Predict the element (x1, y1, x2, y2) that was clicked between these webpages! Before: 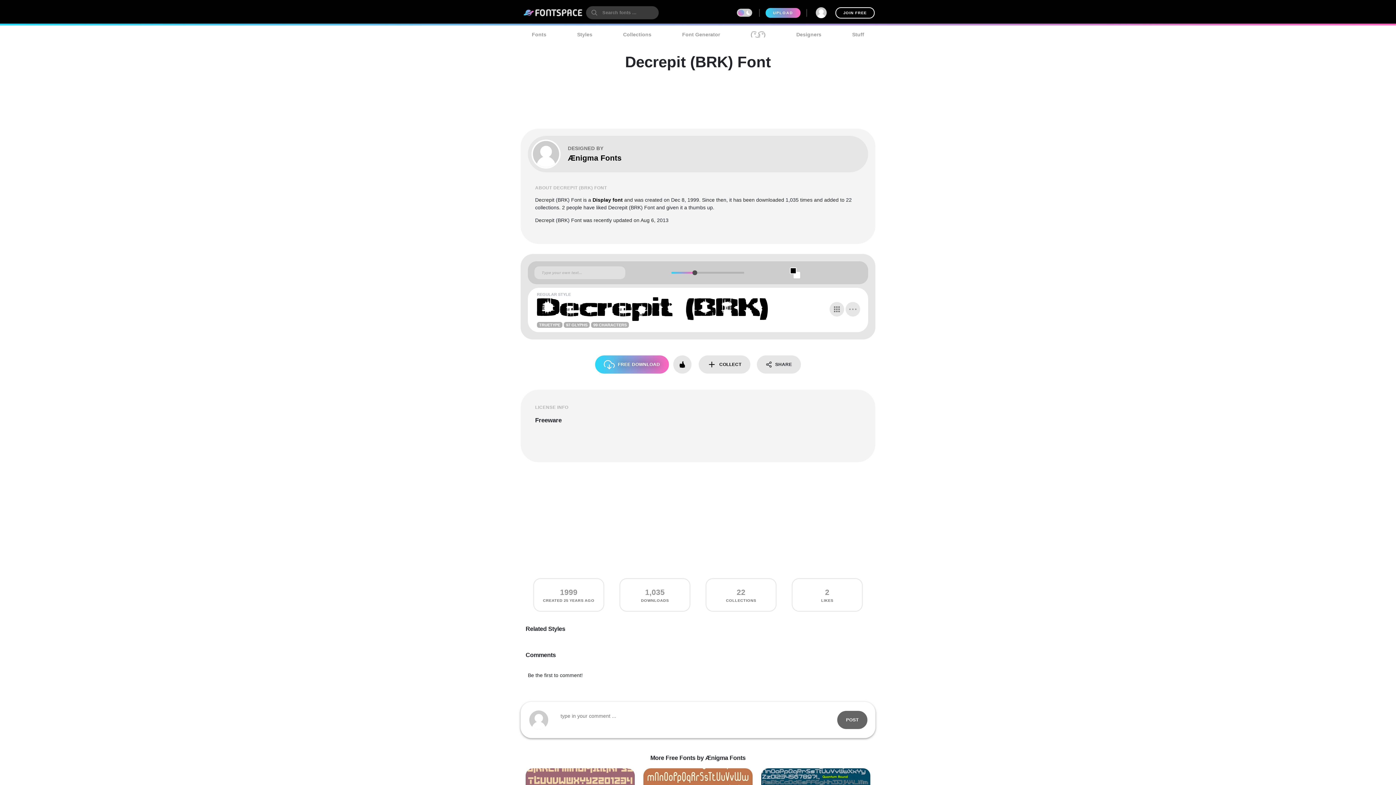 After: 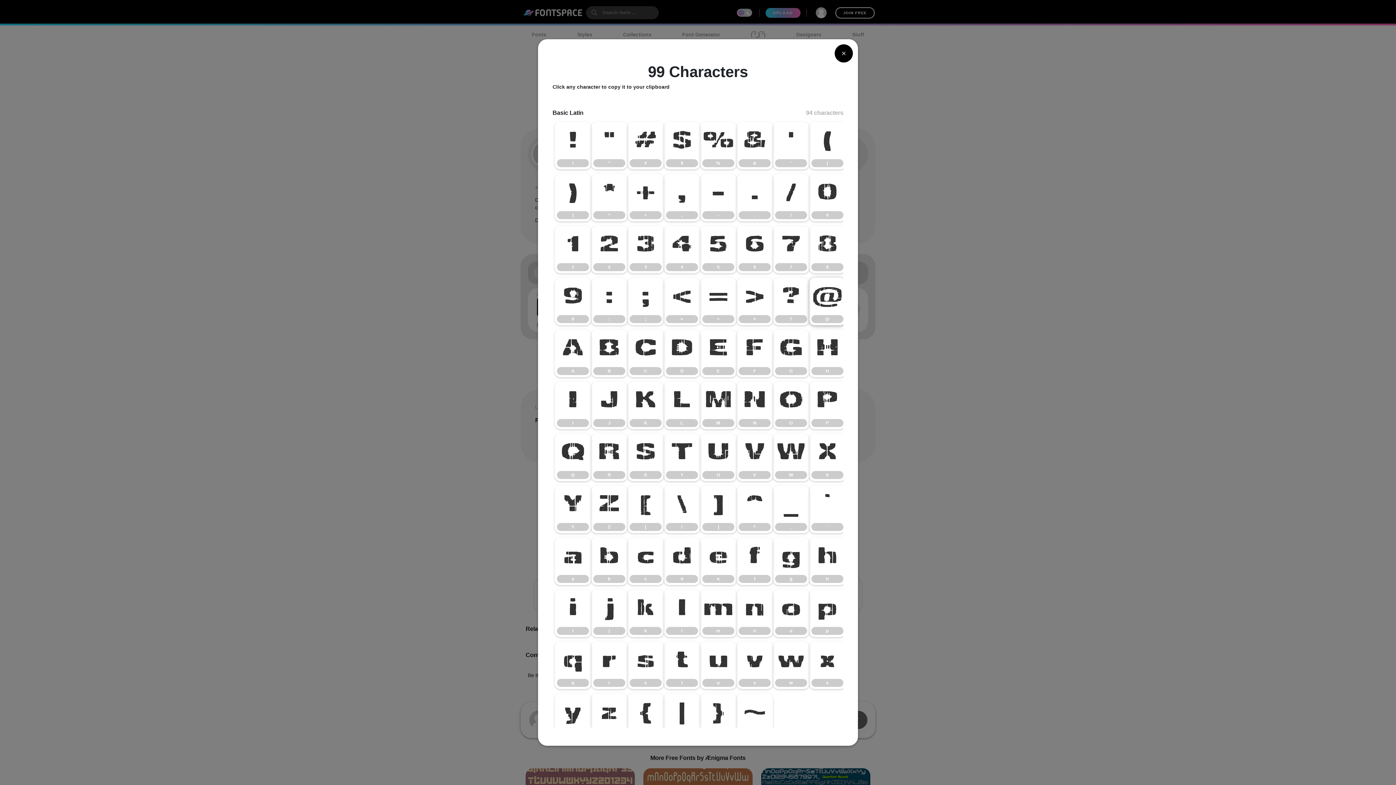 Action: bbox: (829, 302, 844, 316)